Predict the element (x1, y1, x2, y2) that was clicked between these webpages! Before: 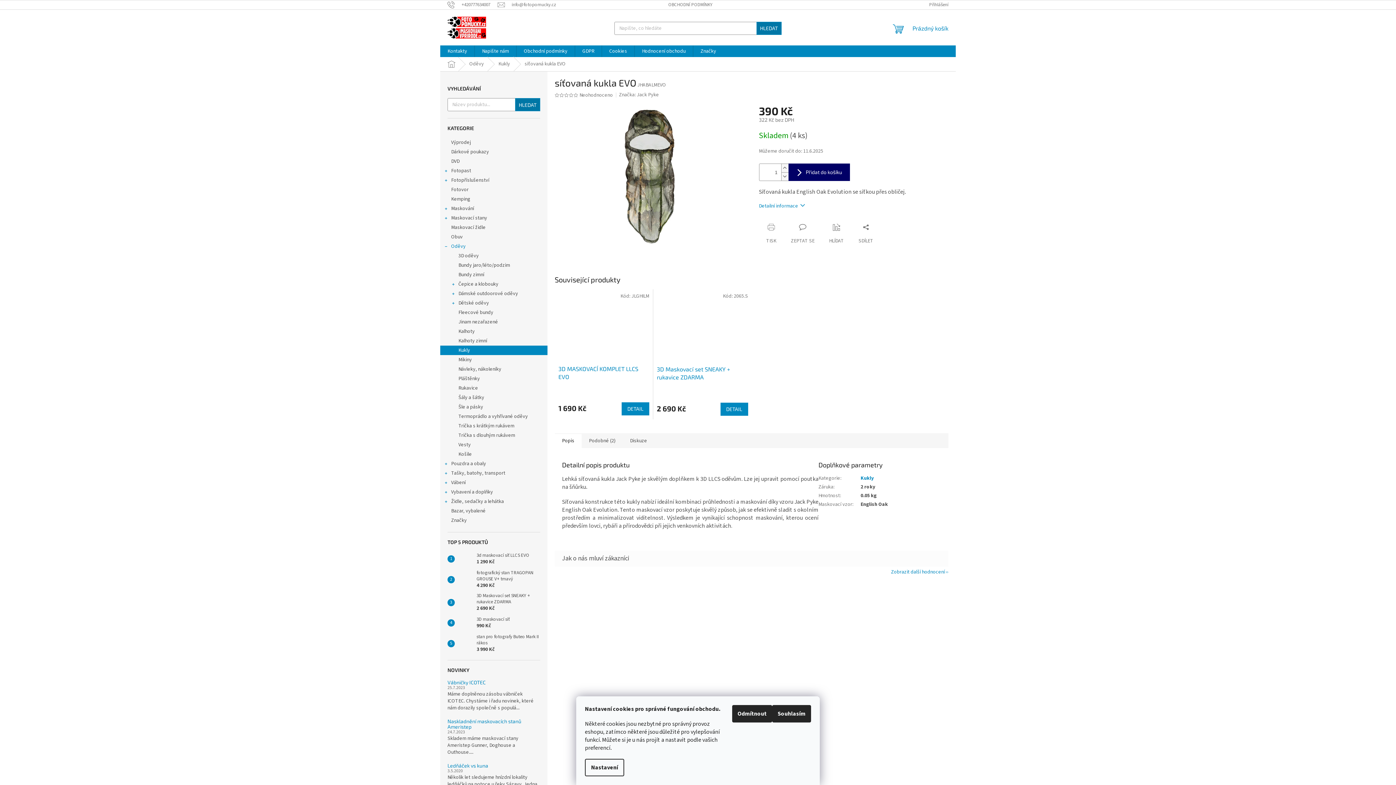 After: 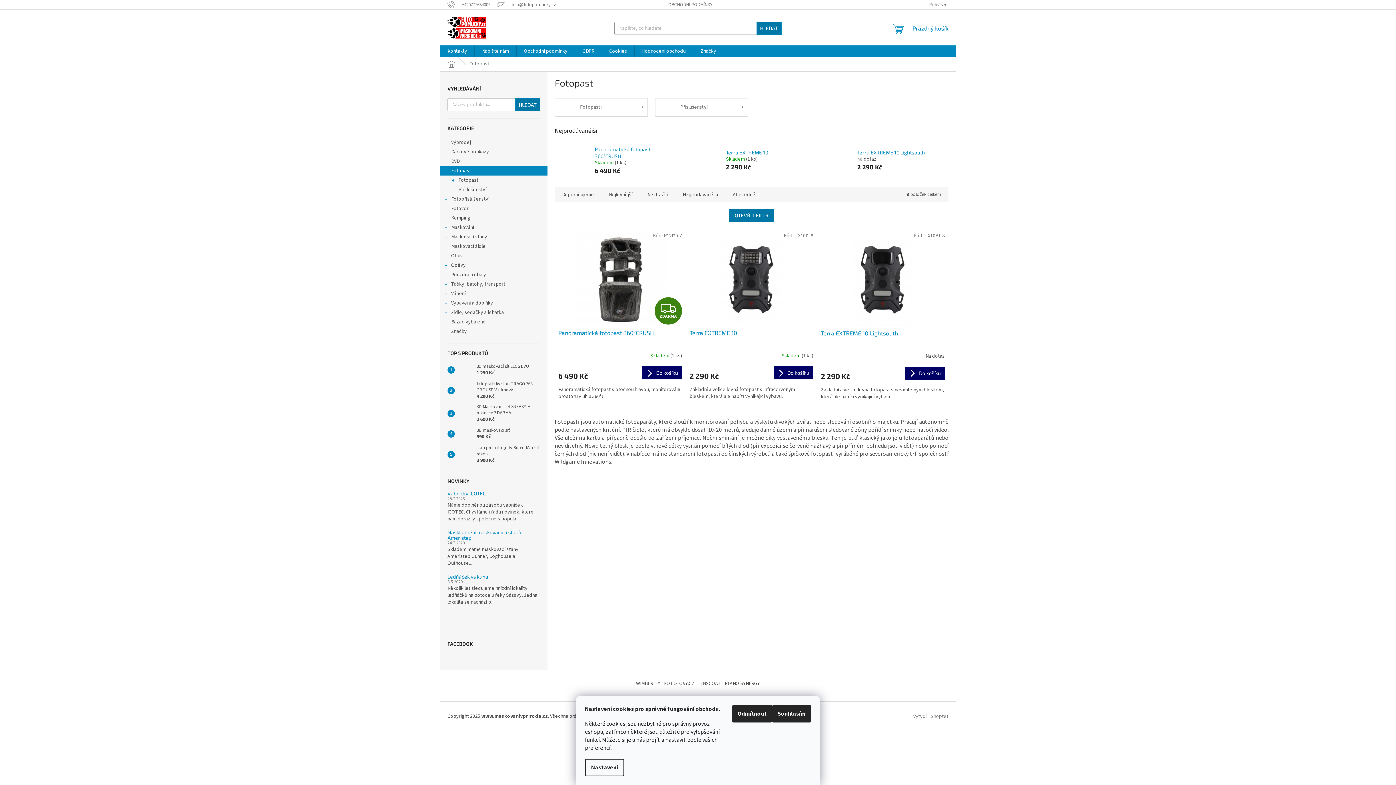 Action: bbox: (440, 166, 547, 175) label: Fotopast
 